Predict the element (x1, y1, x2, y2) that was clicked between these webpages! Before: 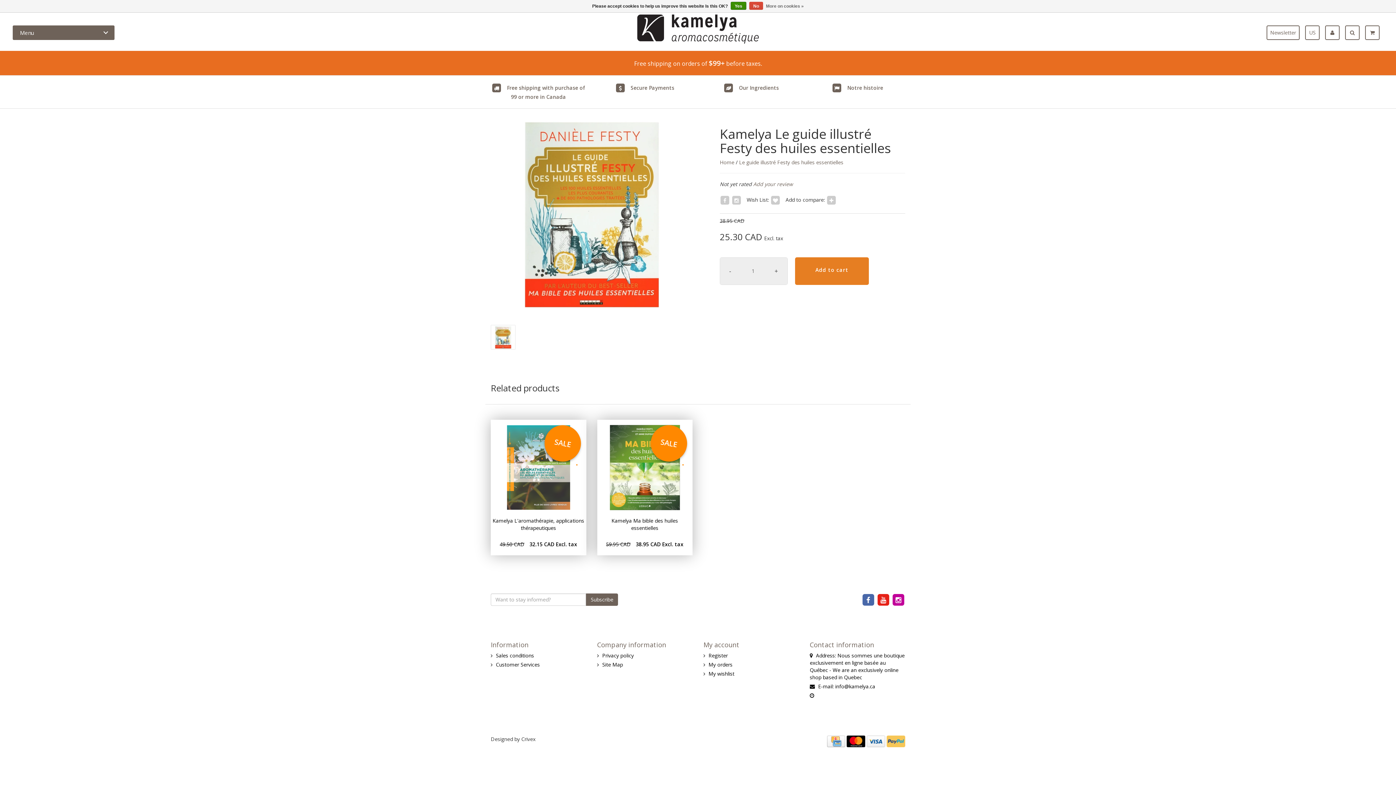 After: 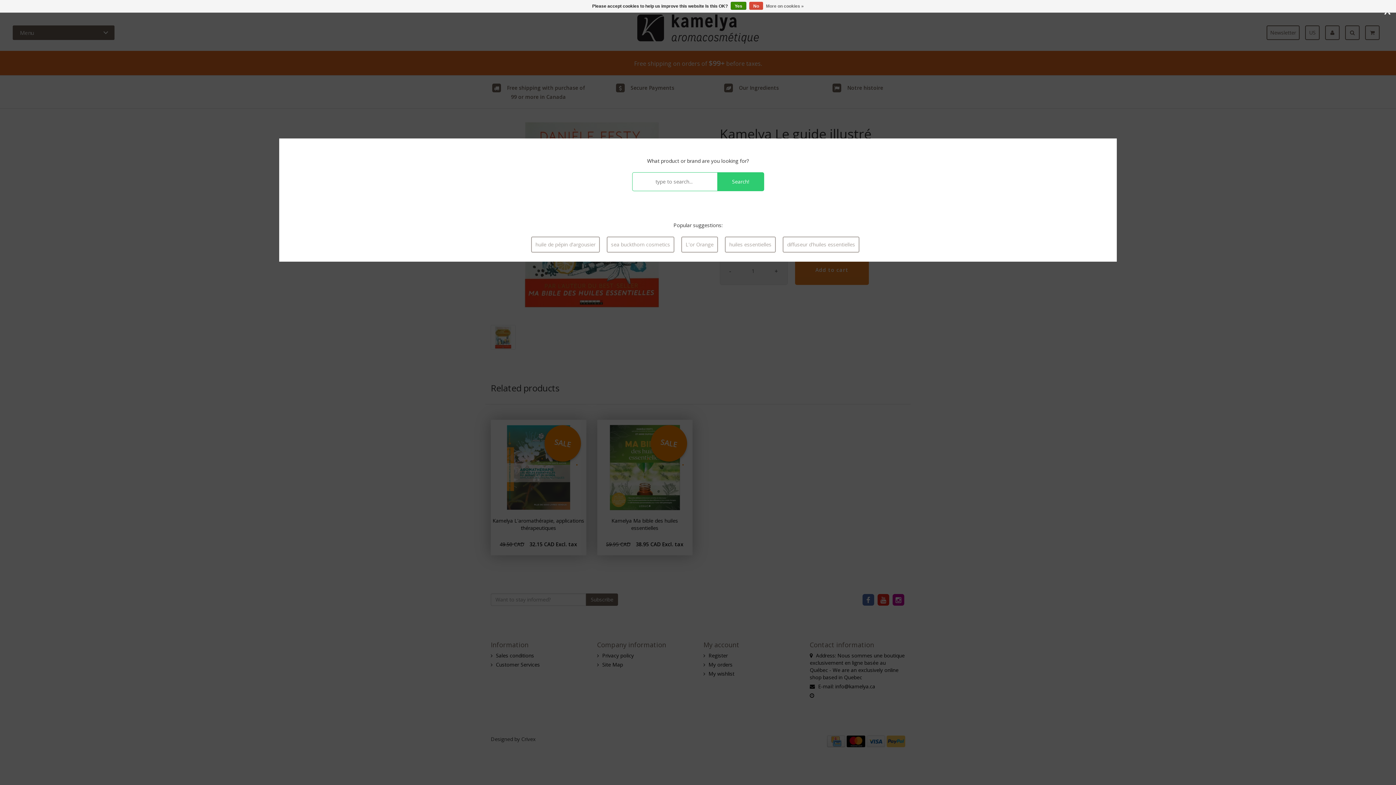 Action: bbox: (1345, 25, 1365, 40)